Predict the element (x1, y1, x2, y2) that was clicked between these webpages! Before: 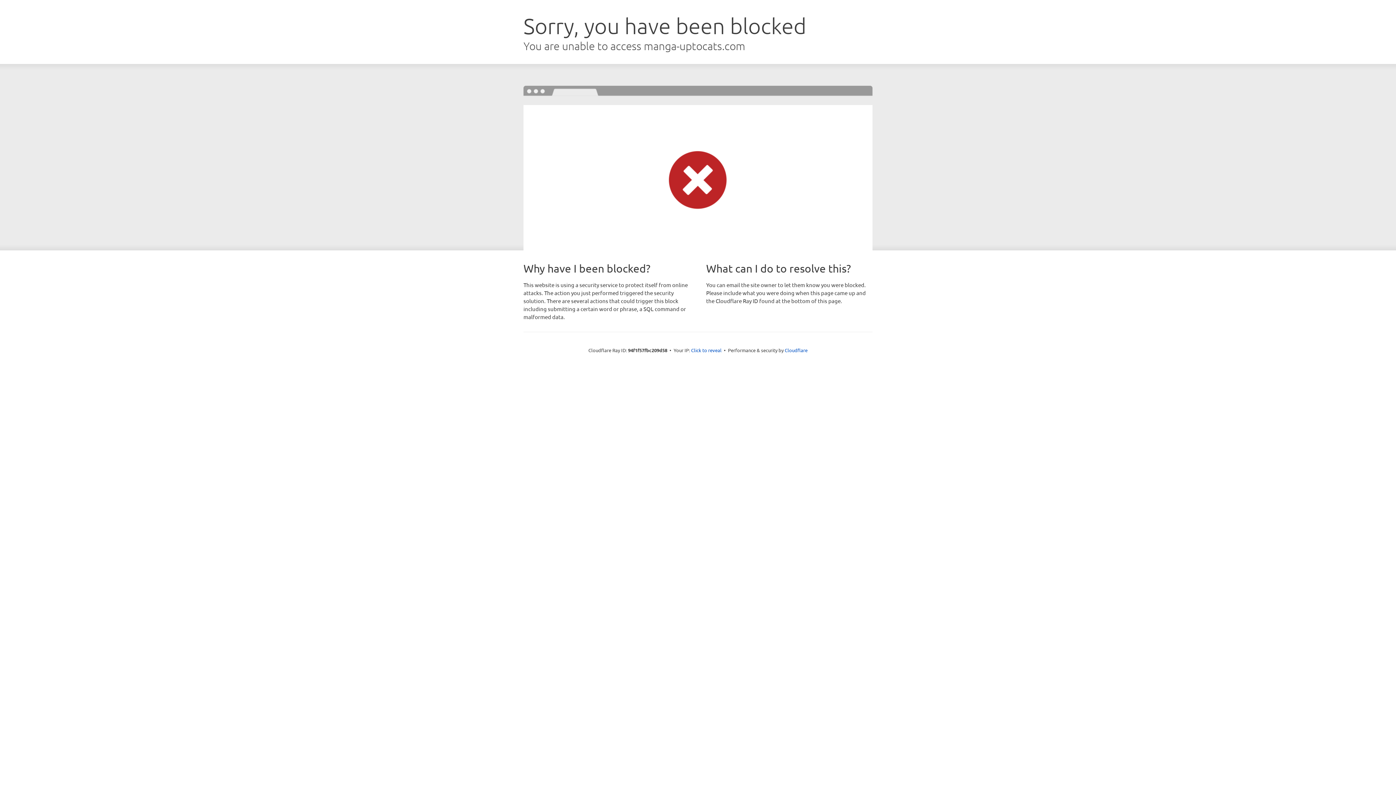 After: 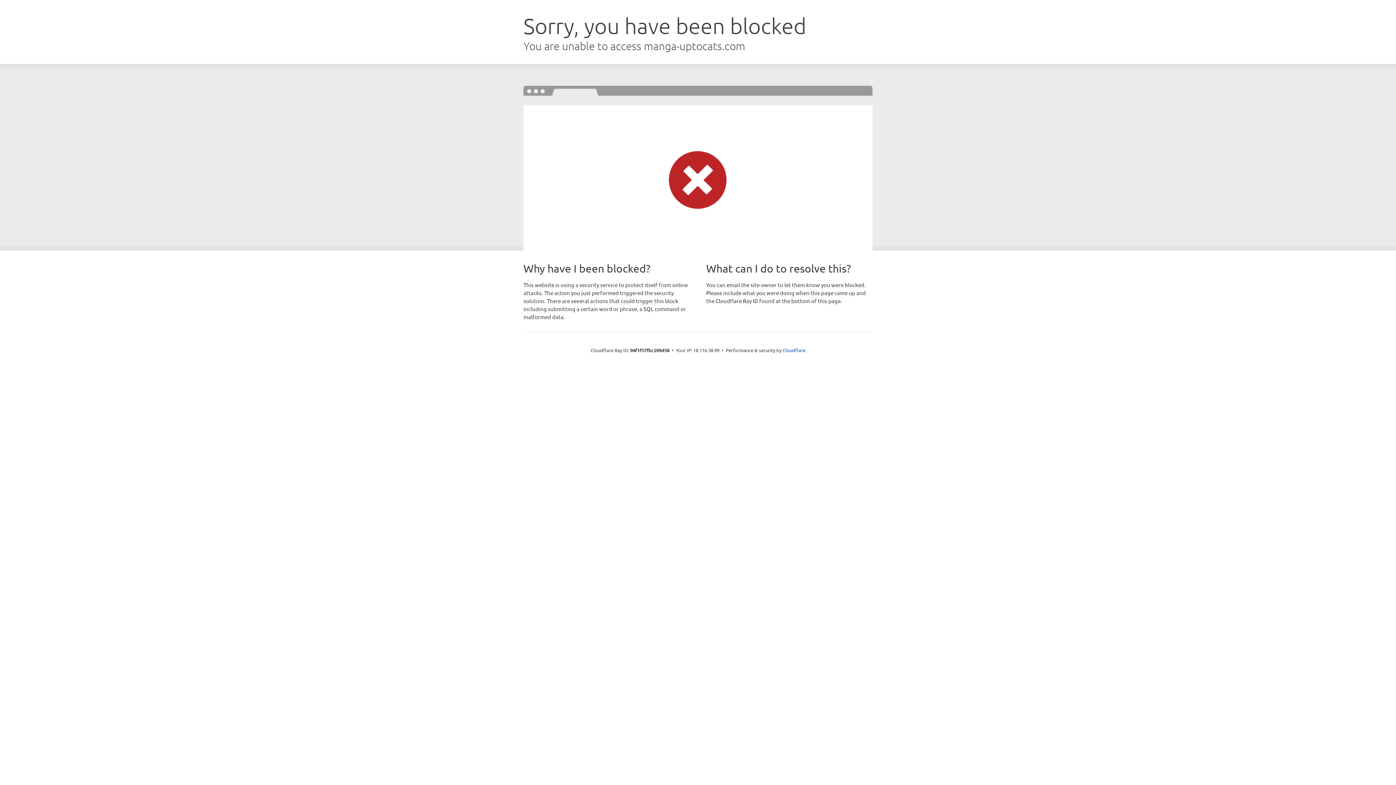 Action: label: Click to reveal bbox: (691, 346, 721, 353)